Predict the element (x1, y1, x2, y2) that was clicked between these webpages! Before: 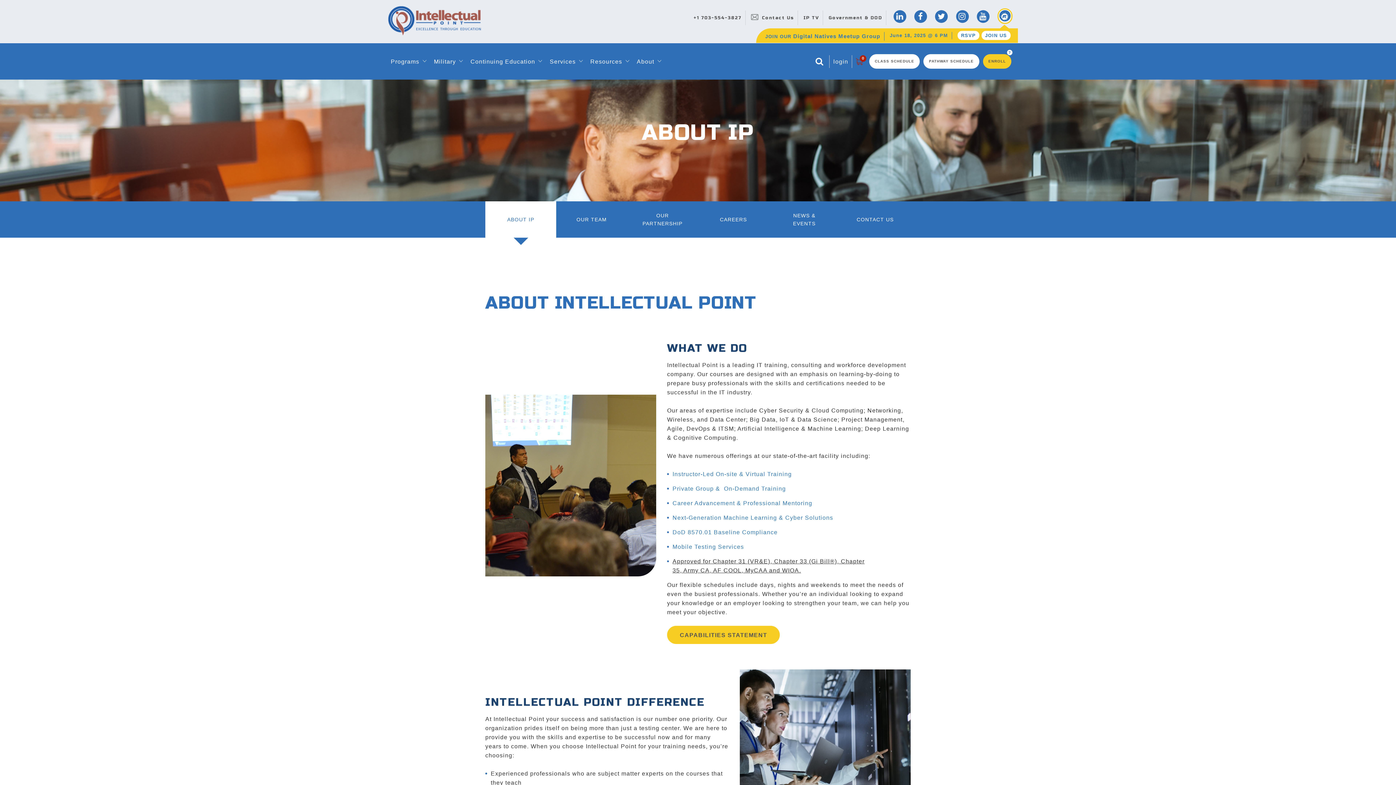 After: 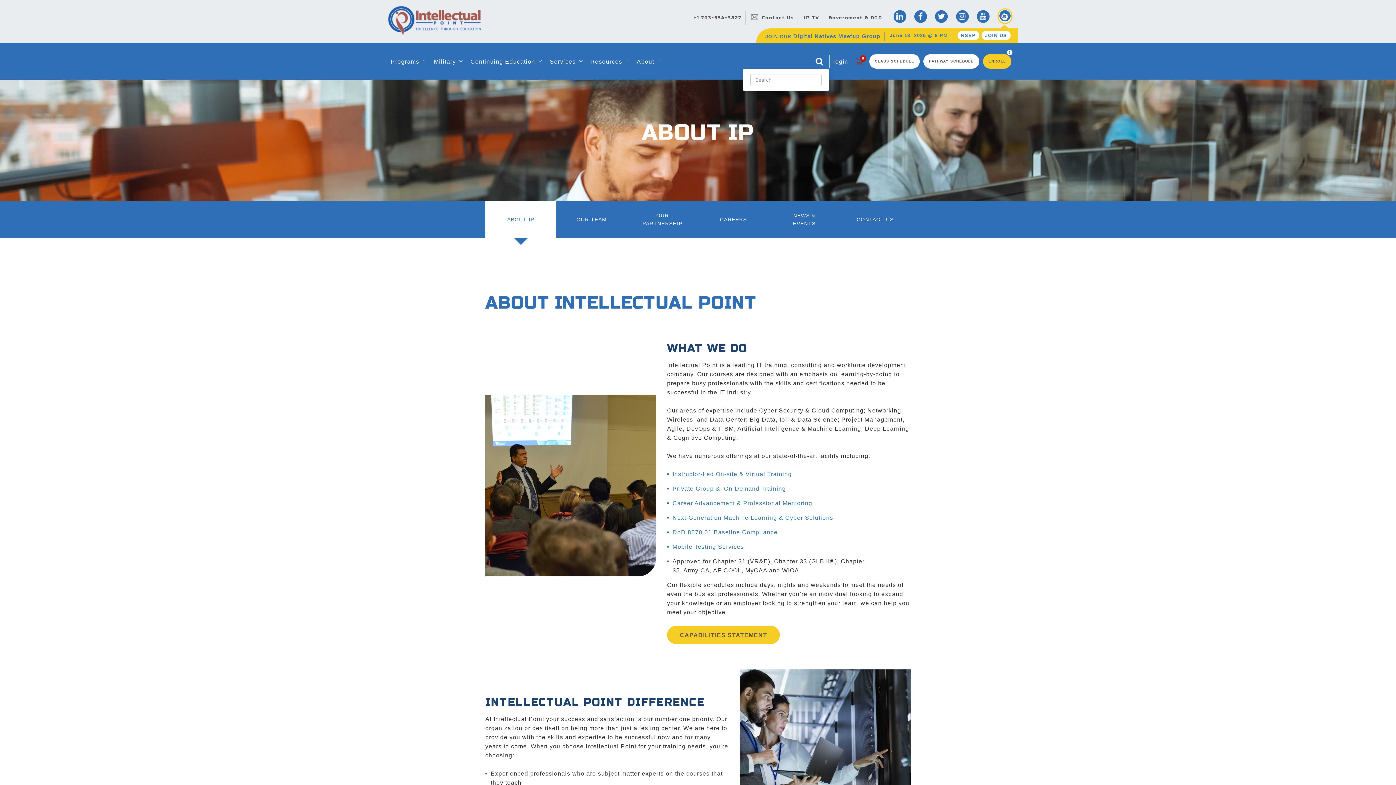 Action: bbox: (813, 55, 825, 67)